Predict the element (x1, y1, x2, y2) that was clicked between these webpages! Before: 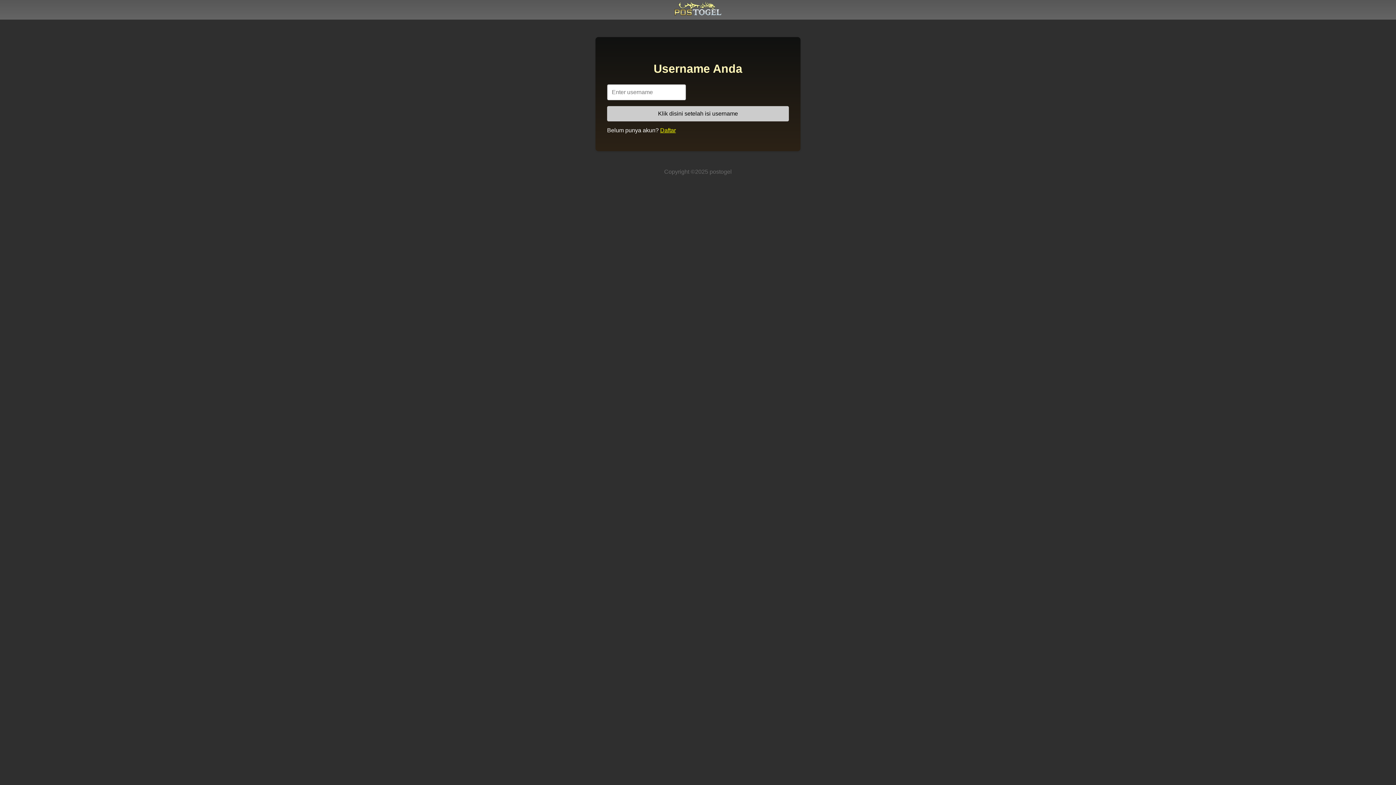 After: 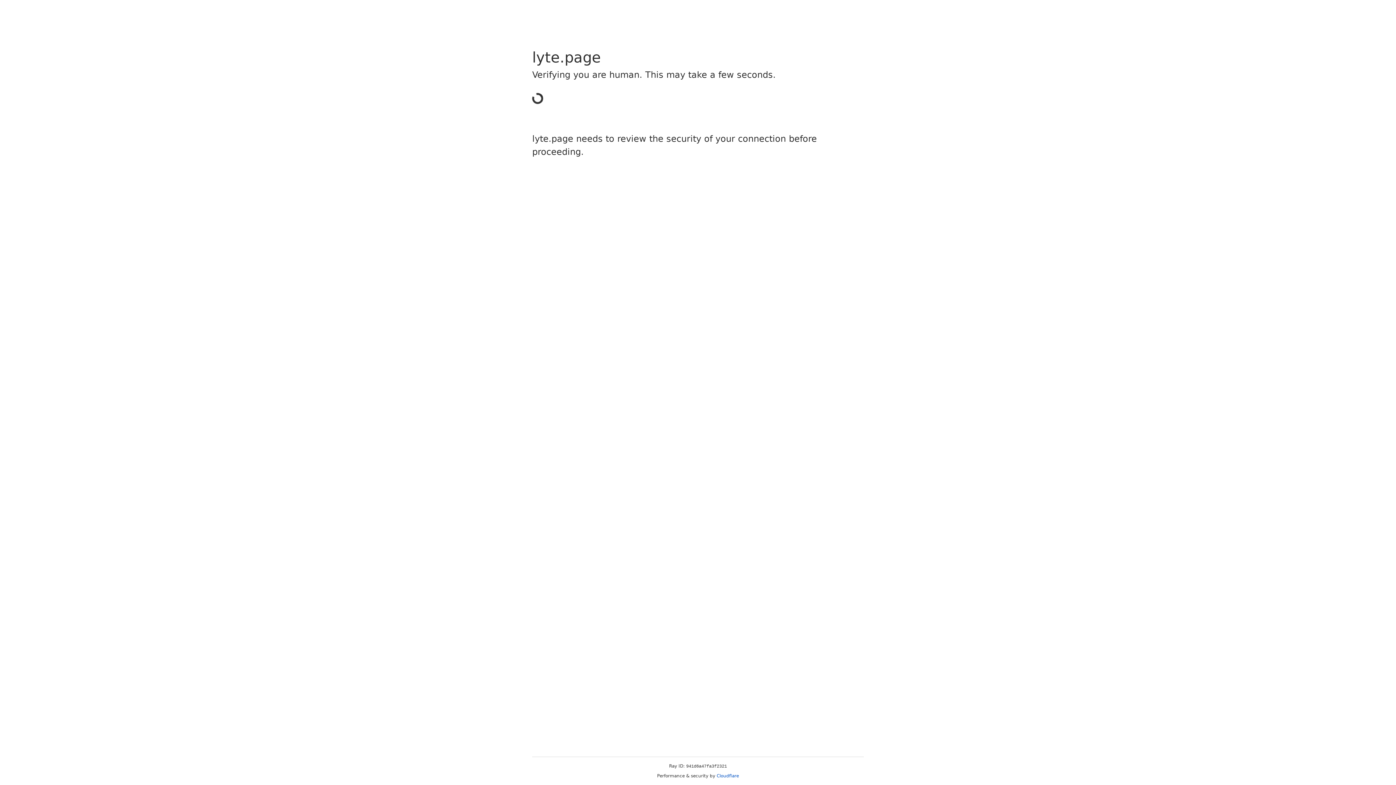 Action: bbox: (660, 127, 676, 133) label: Daftar